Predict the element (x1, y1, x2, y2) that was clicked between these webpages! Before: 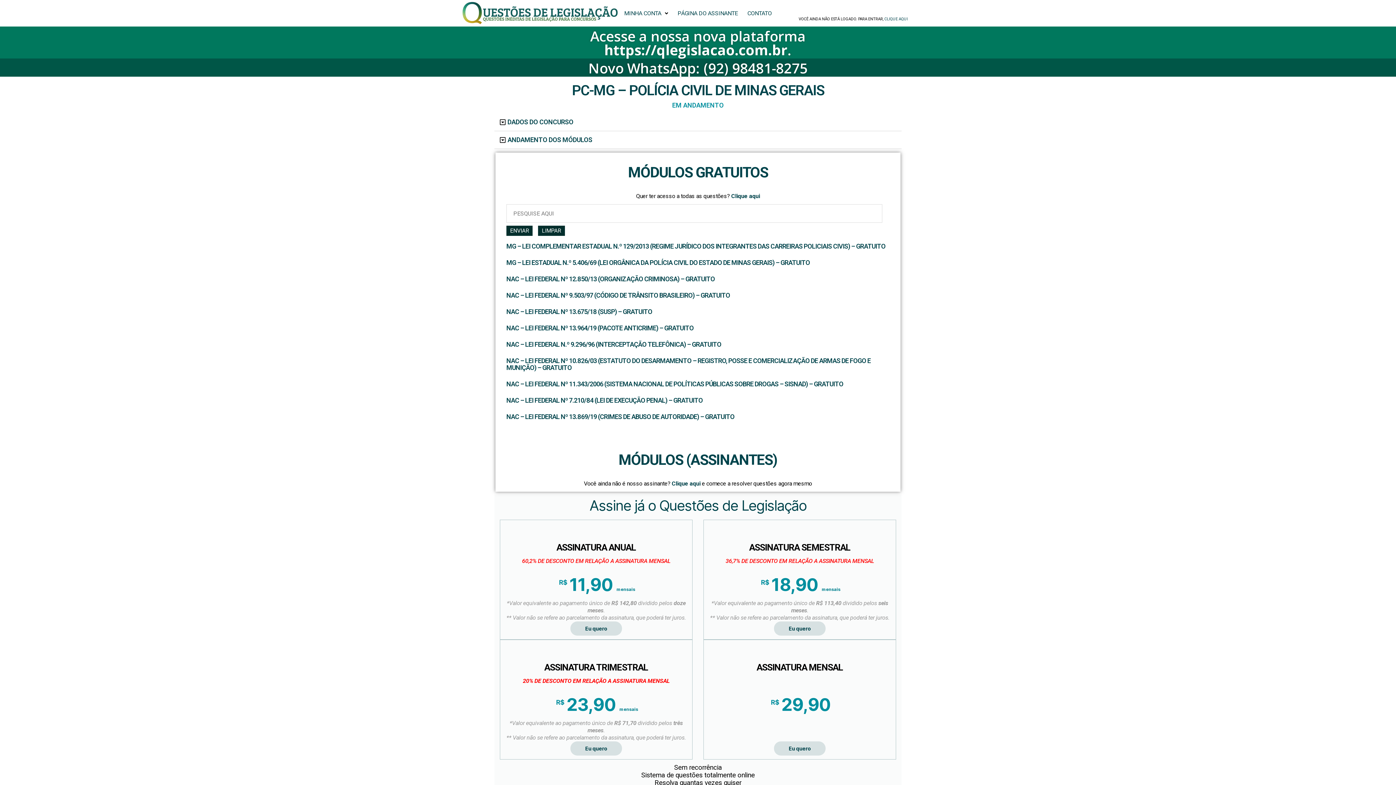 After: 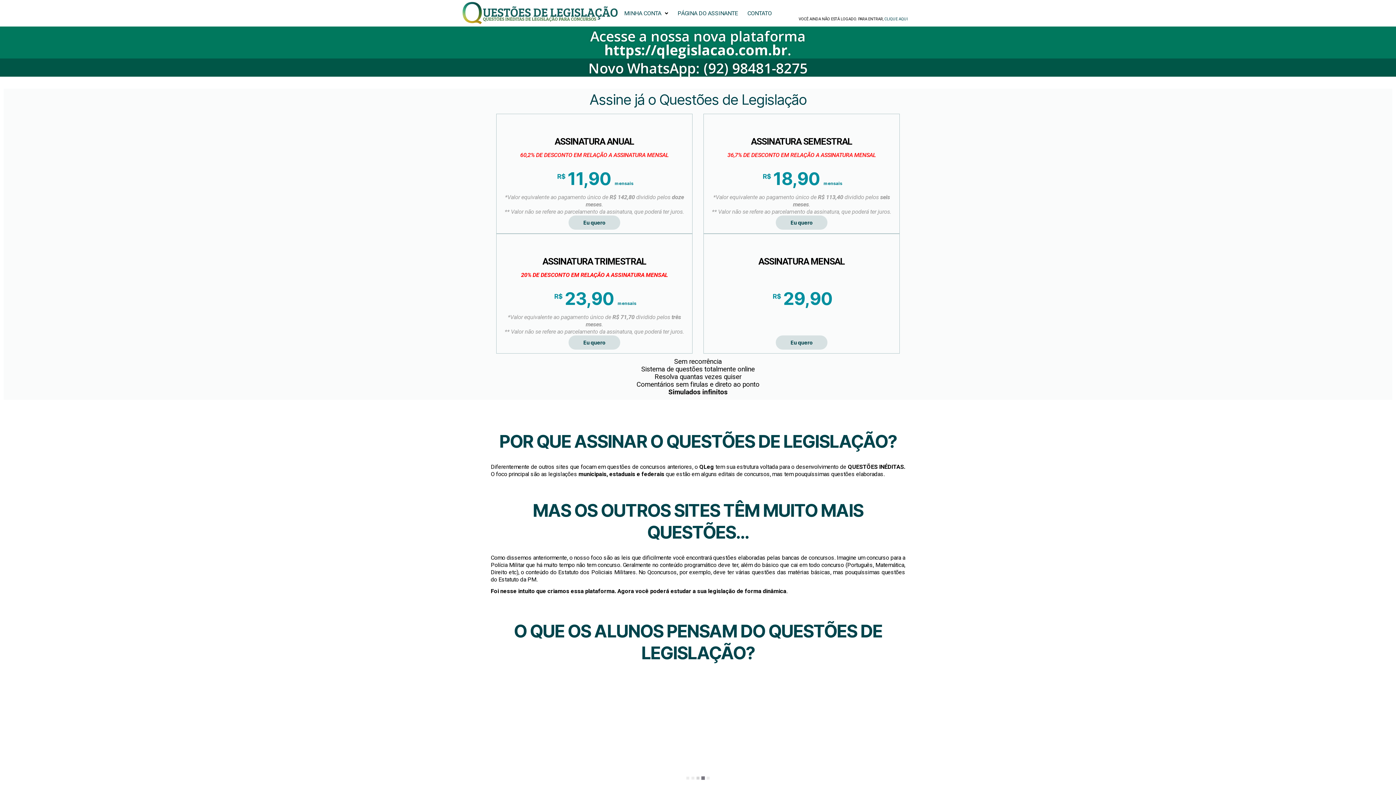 Action: label:  Clique aqui bbox: (730, 192, 760, 199)